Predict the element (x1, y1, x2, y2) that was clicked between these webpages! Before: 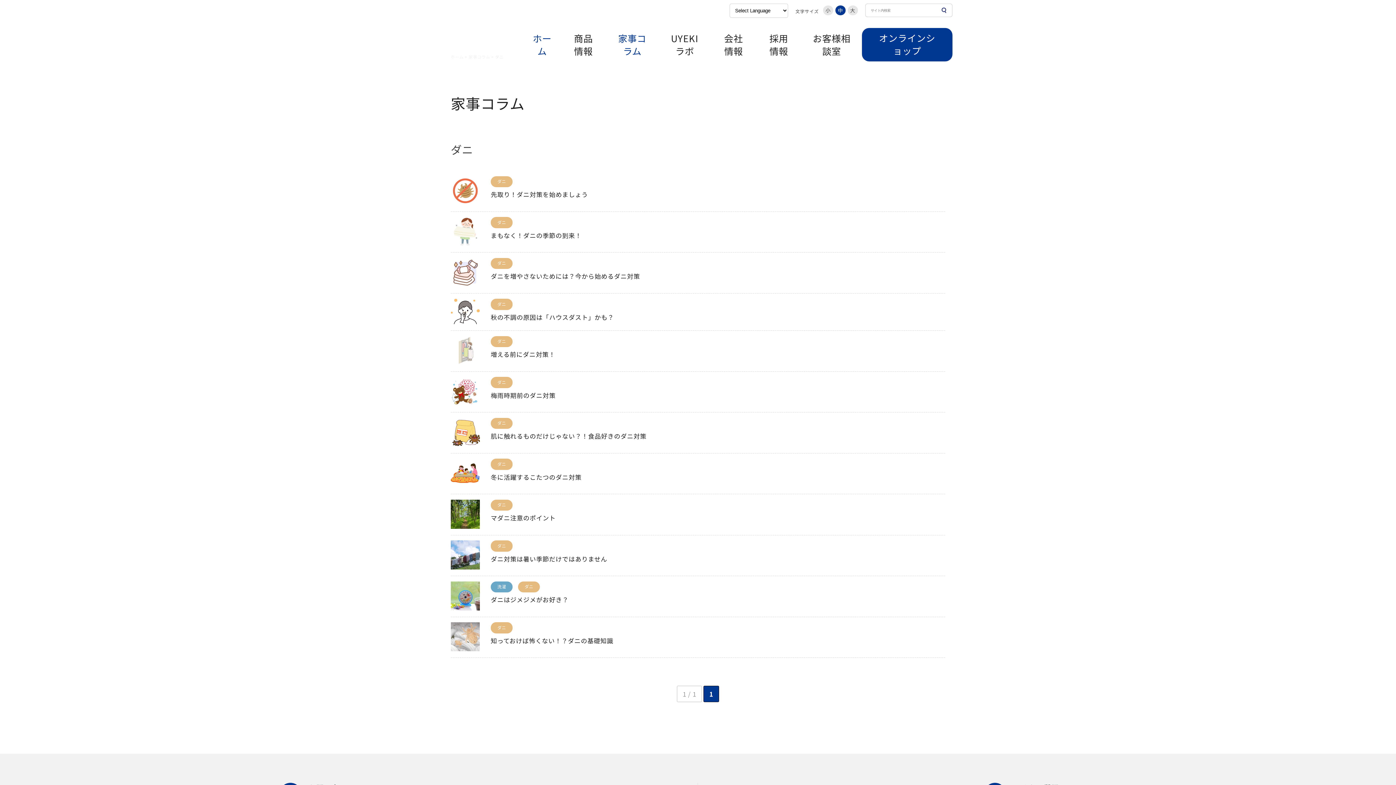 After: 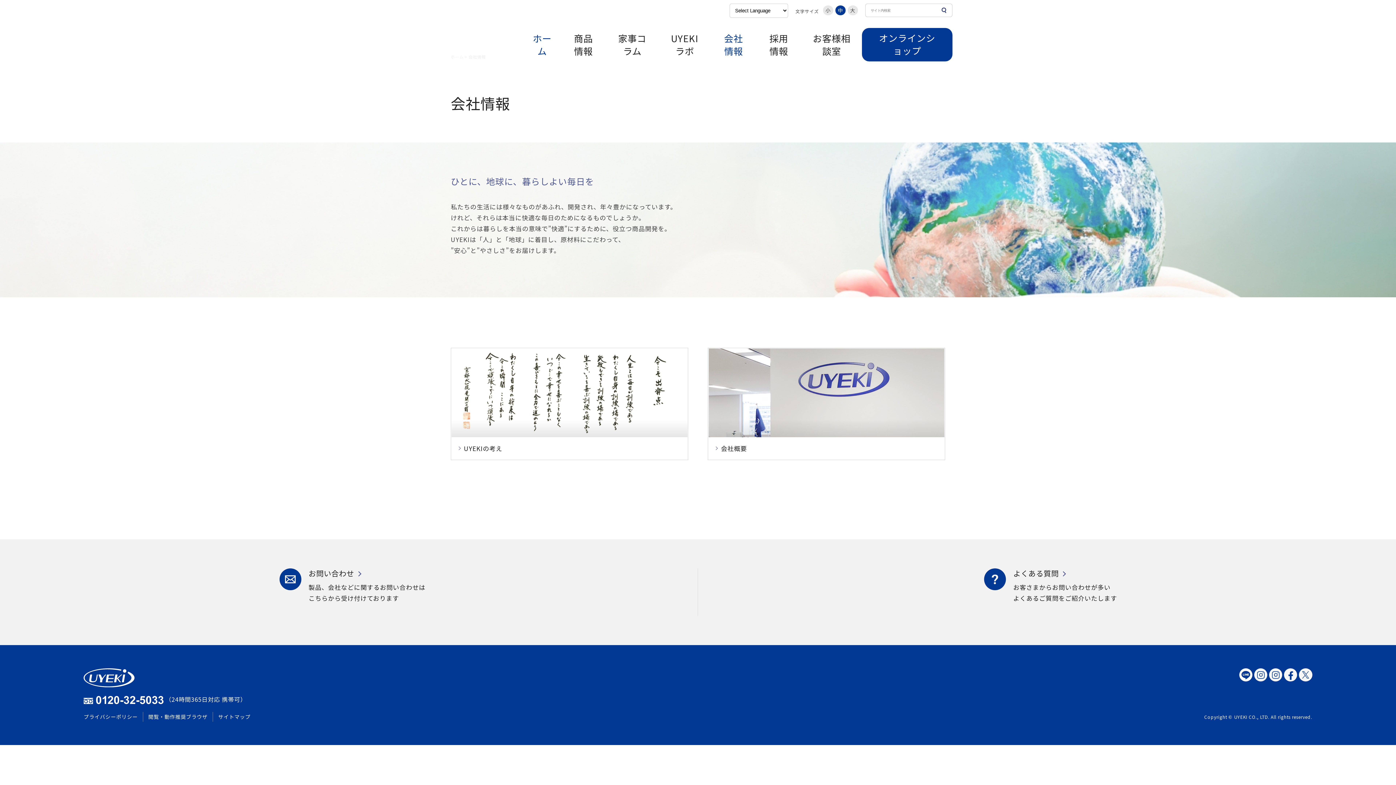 Action: bbox: (711, 22, 756, 66) label: 会社情報